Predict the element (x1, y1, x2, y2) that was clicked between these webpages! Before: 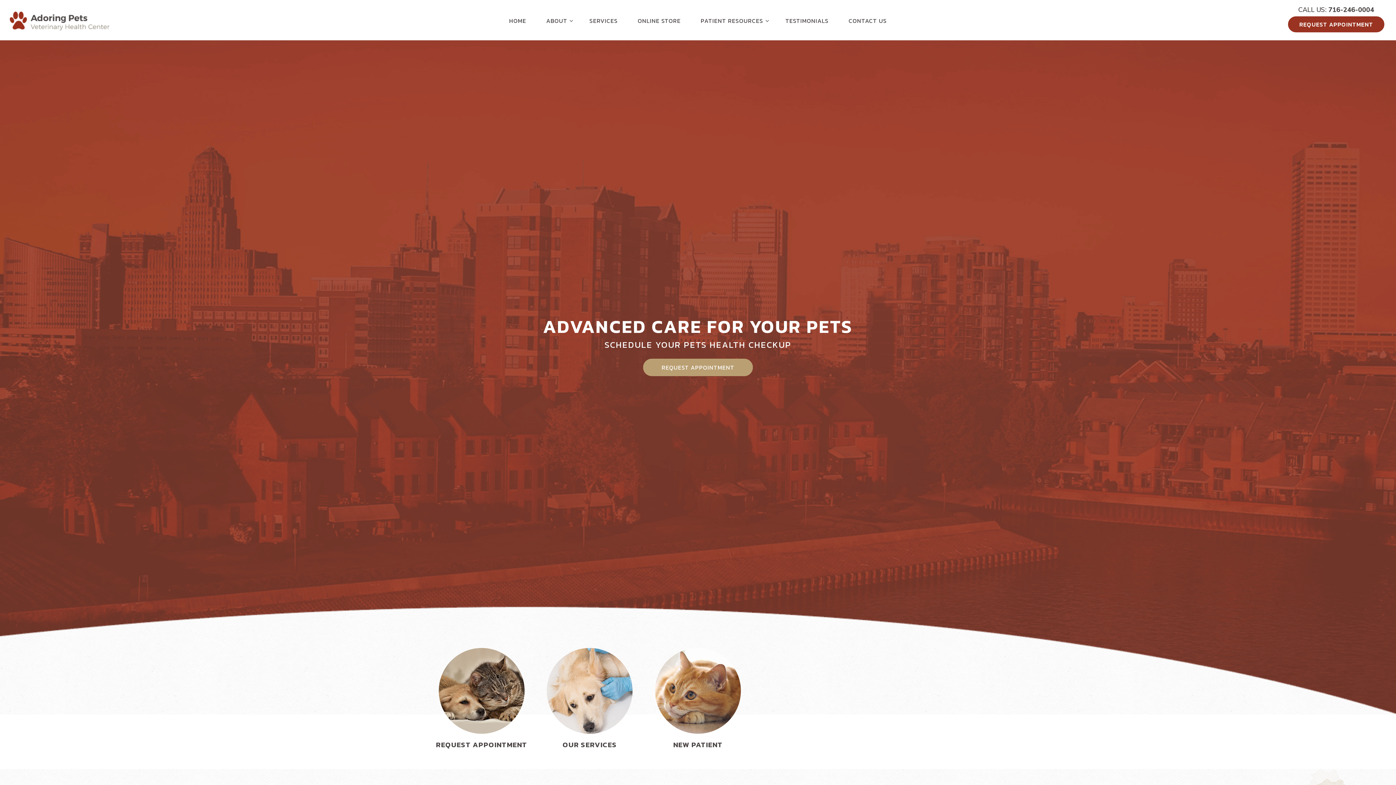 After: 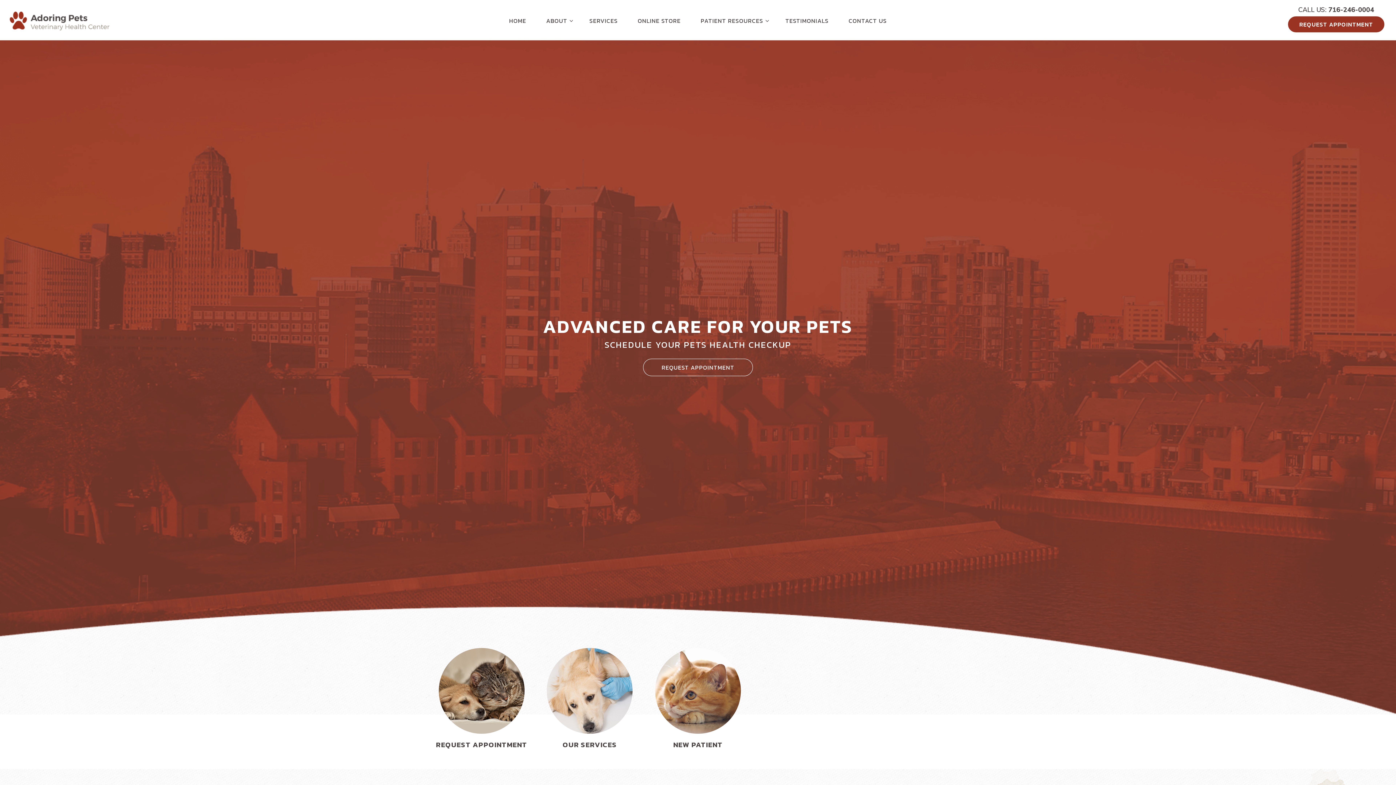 Action: bbox: (643, 359, 753, 376) label: REQUEST APPOINTMENT